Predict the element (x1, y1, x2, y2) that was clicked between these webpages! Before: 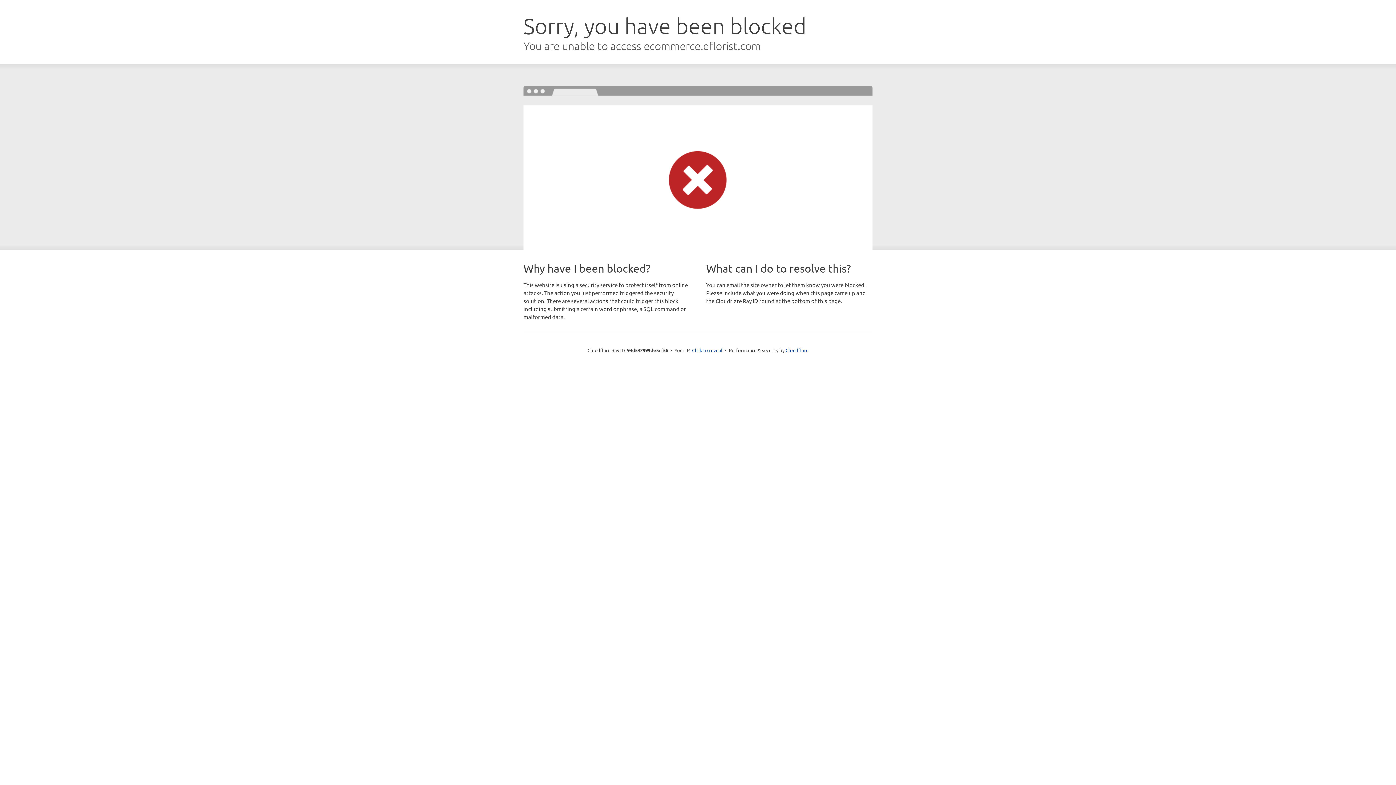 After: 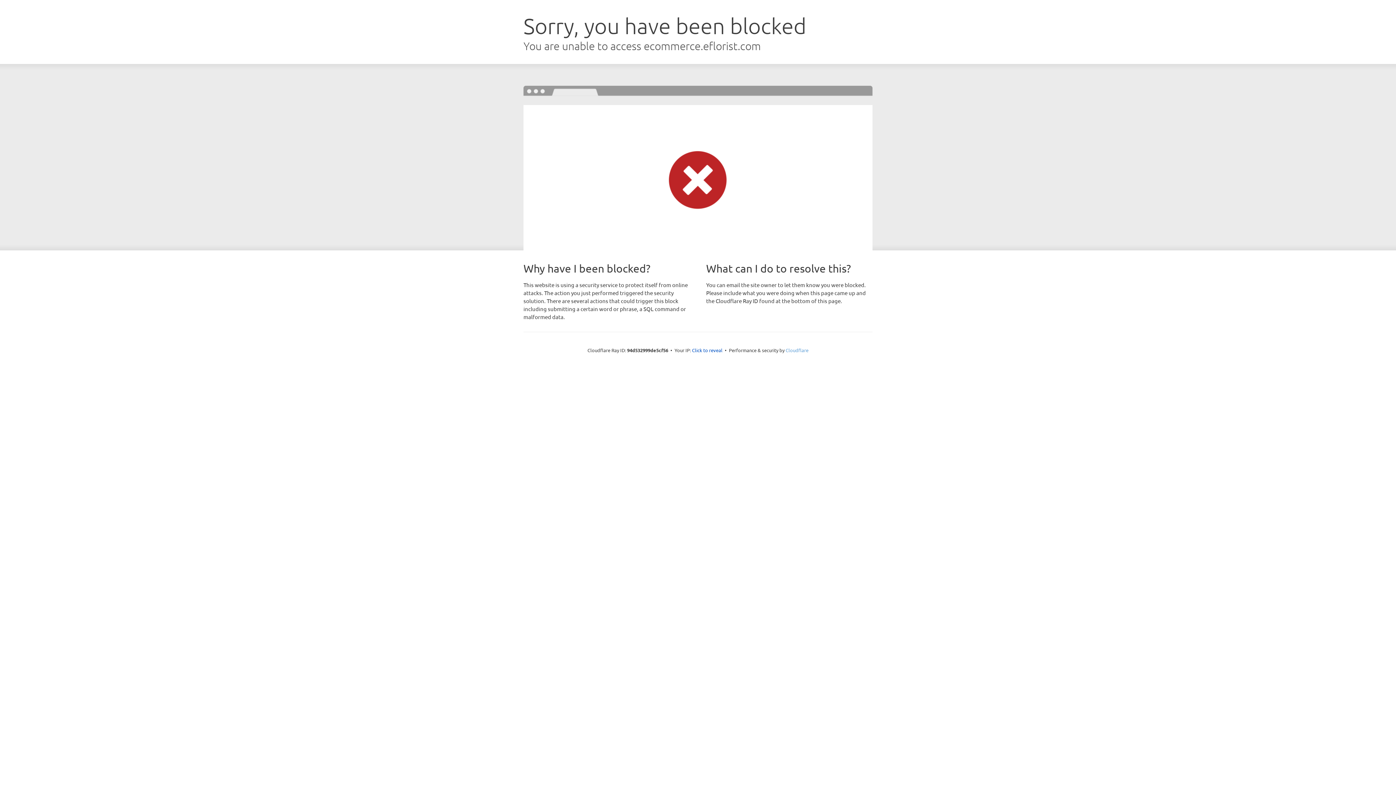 Action: bbox: (785, 347, 808, 353) label: Cloudflare